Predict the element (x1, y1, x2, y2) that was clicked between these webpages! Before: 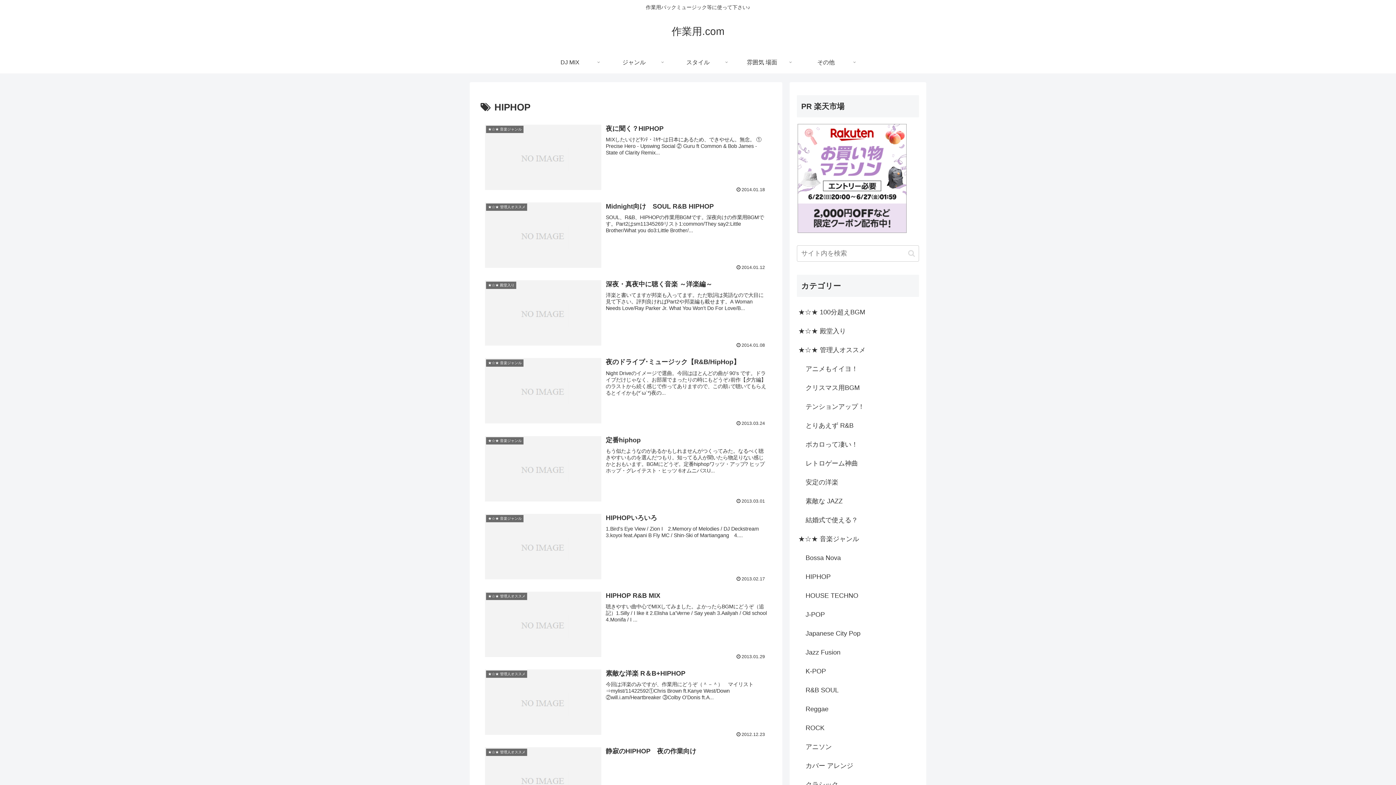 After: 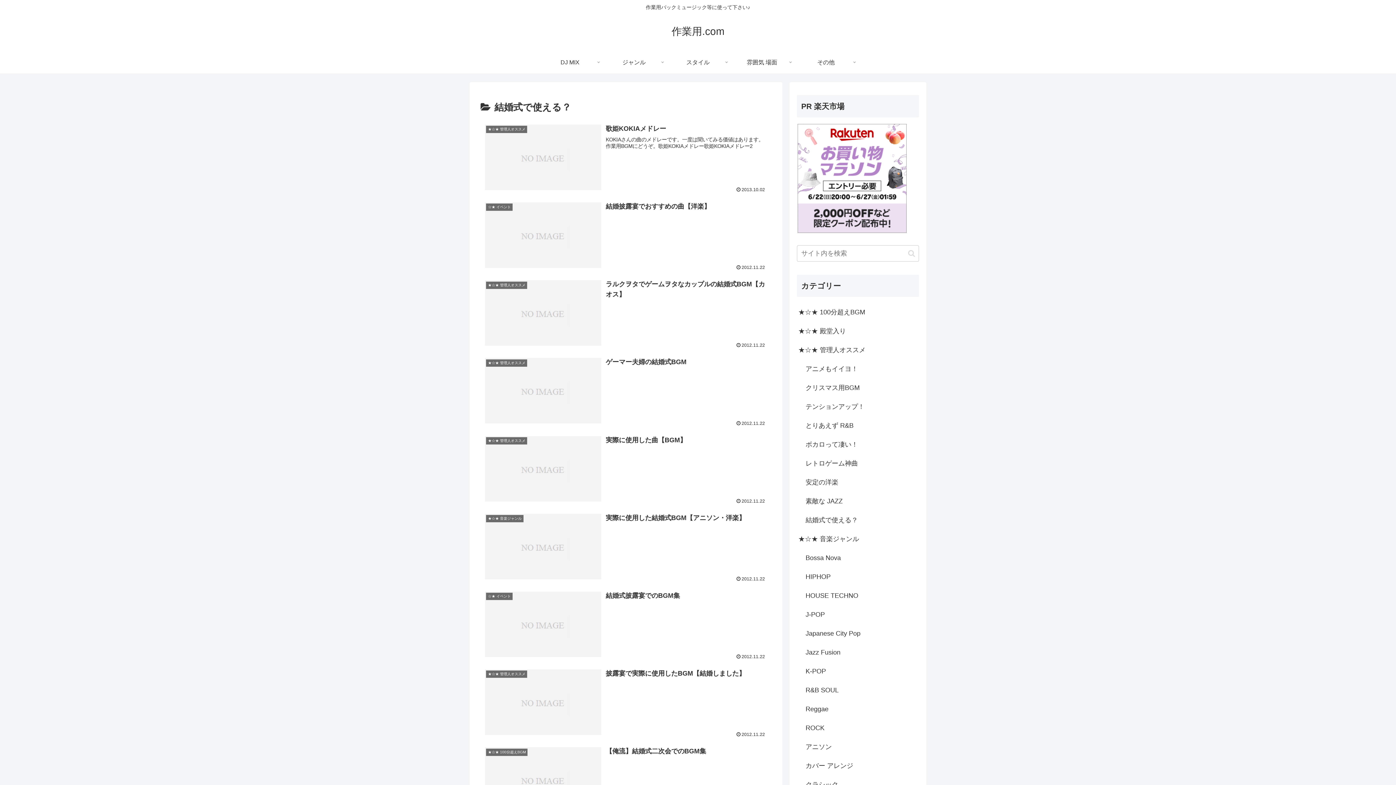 Action: bbox: (804, 510, 919, 529) label: 結婚式で使える？